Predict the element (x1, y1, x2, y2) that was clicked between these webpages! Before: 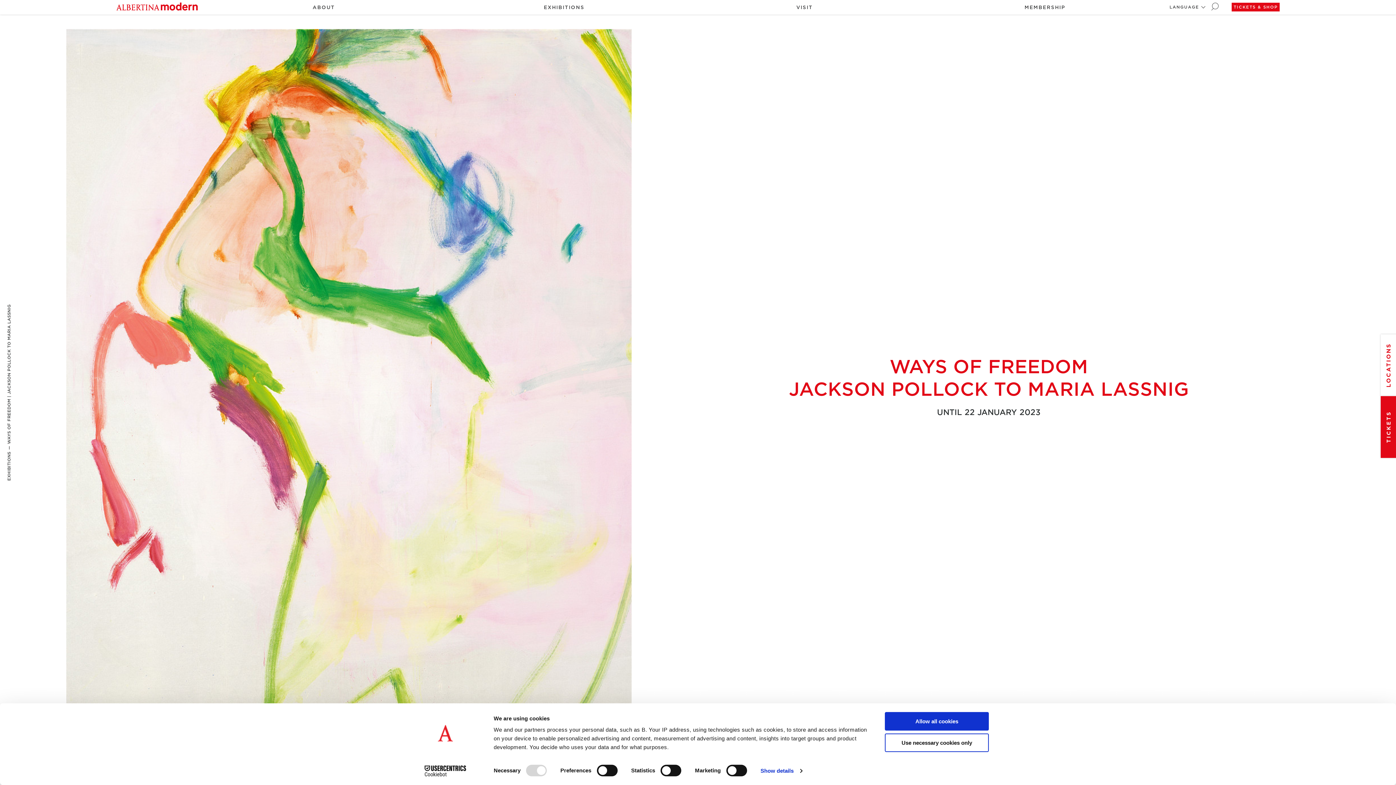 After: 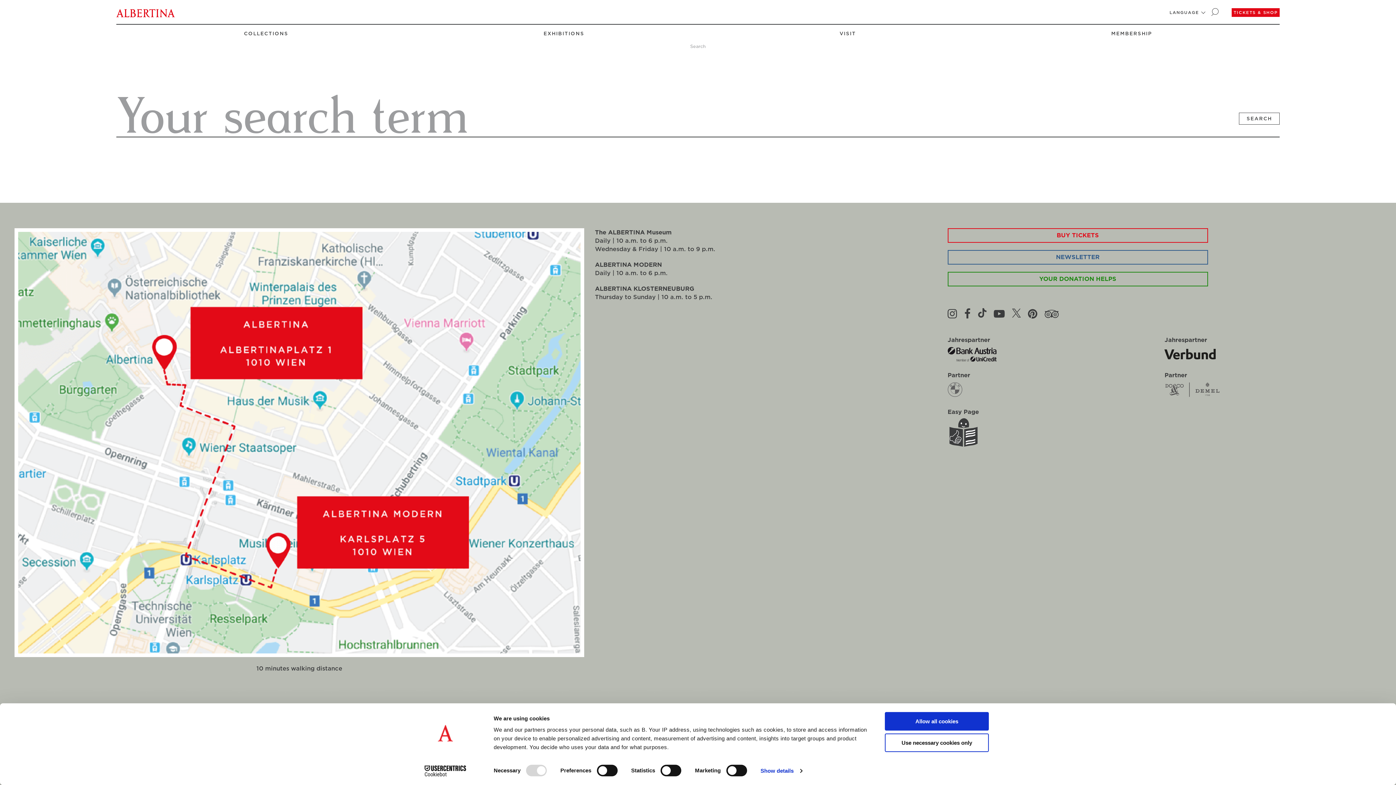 Action: bbox: (1210, 8, 1221, 15)